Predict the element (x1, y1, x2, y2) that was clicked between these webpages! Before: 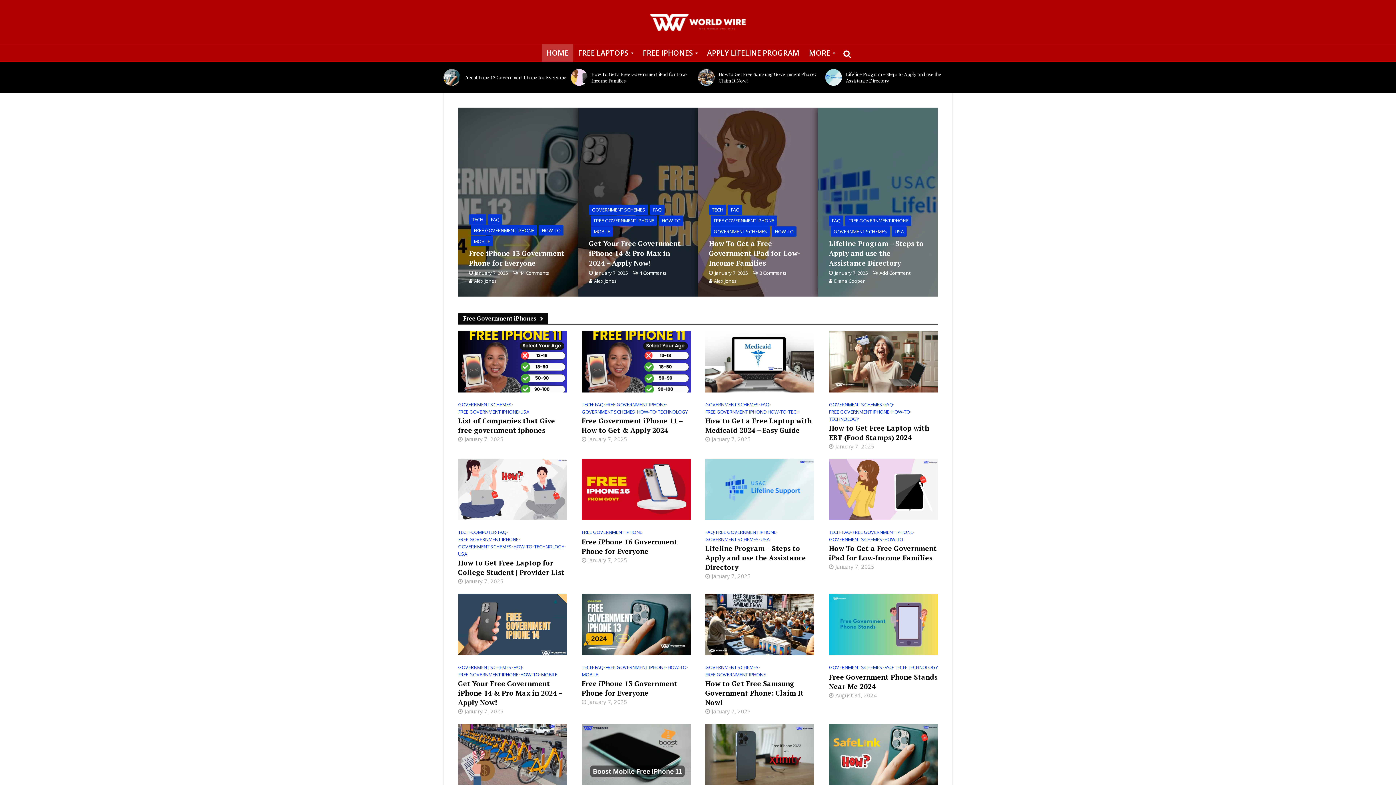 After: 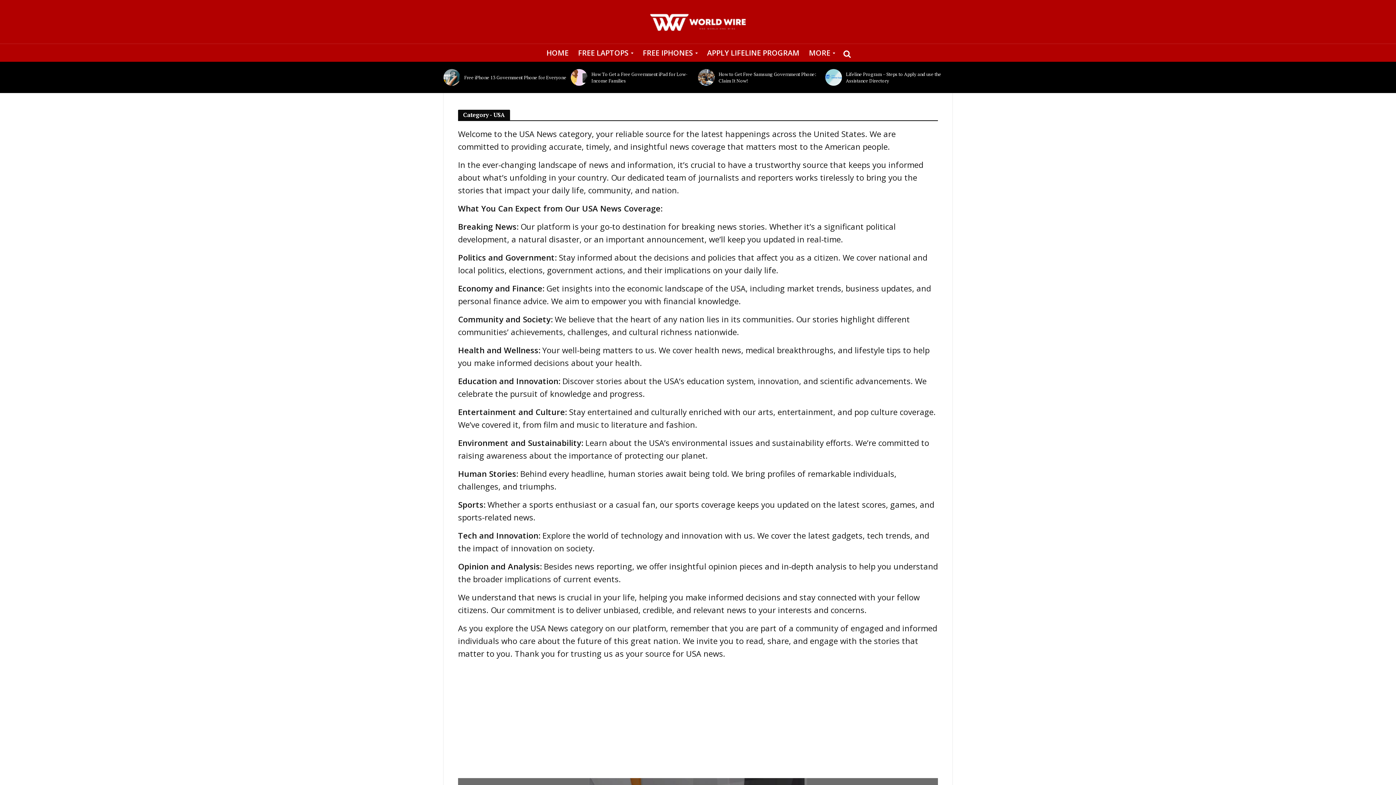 Action: label: USA bbox: (520, 408, 529, 416)